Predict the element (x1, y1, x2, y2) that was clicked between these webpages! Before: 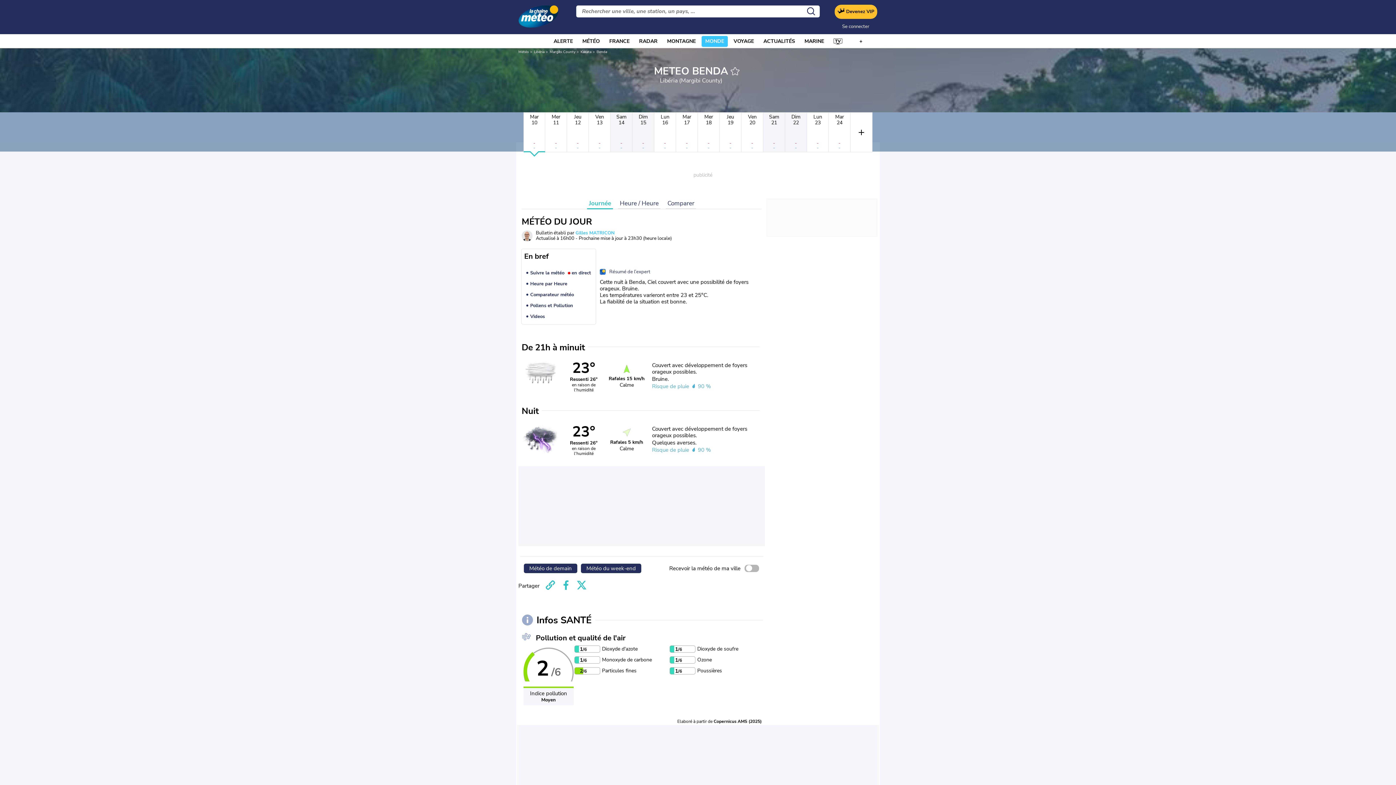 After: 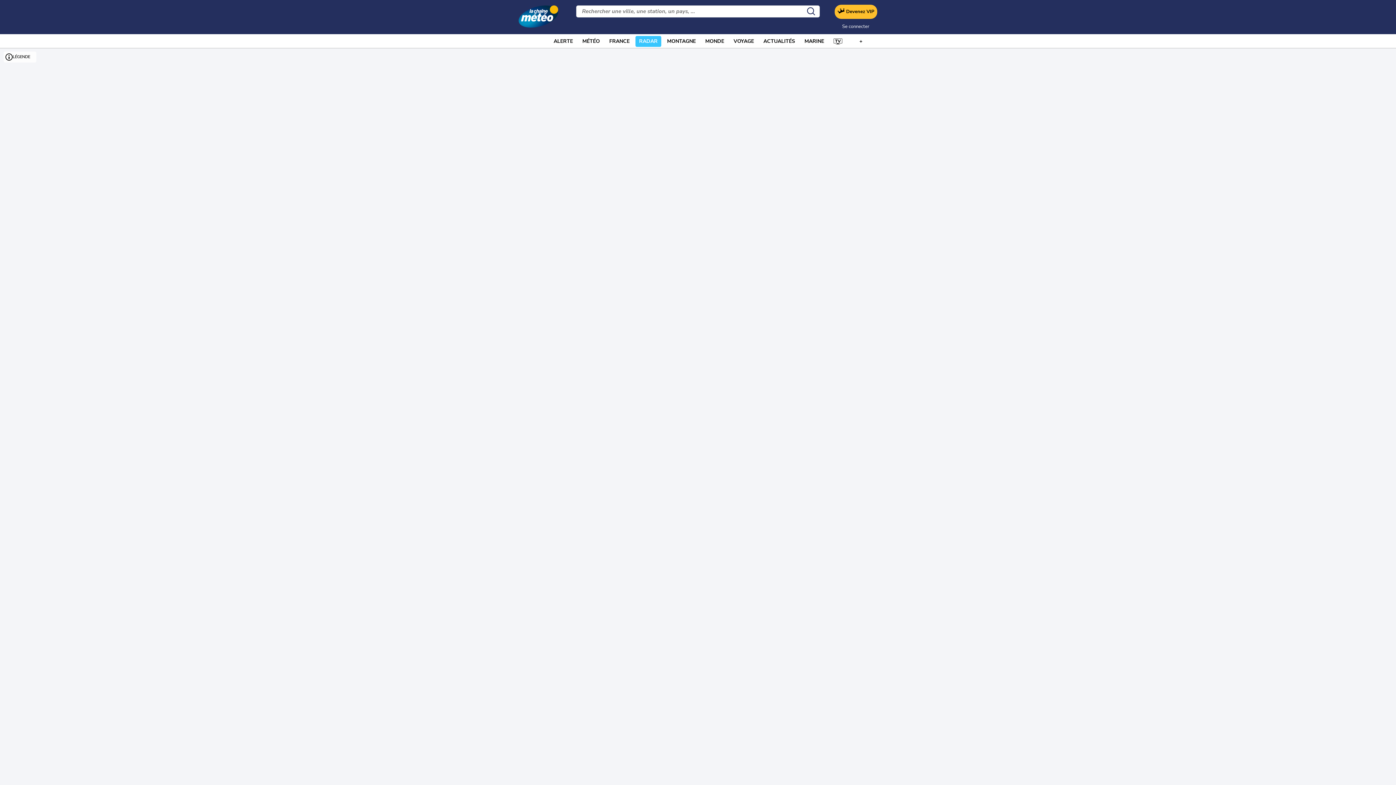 Action: label: RADAR bbox: (639, 36, 657, 46)